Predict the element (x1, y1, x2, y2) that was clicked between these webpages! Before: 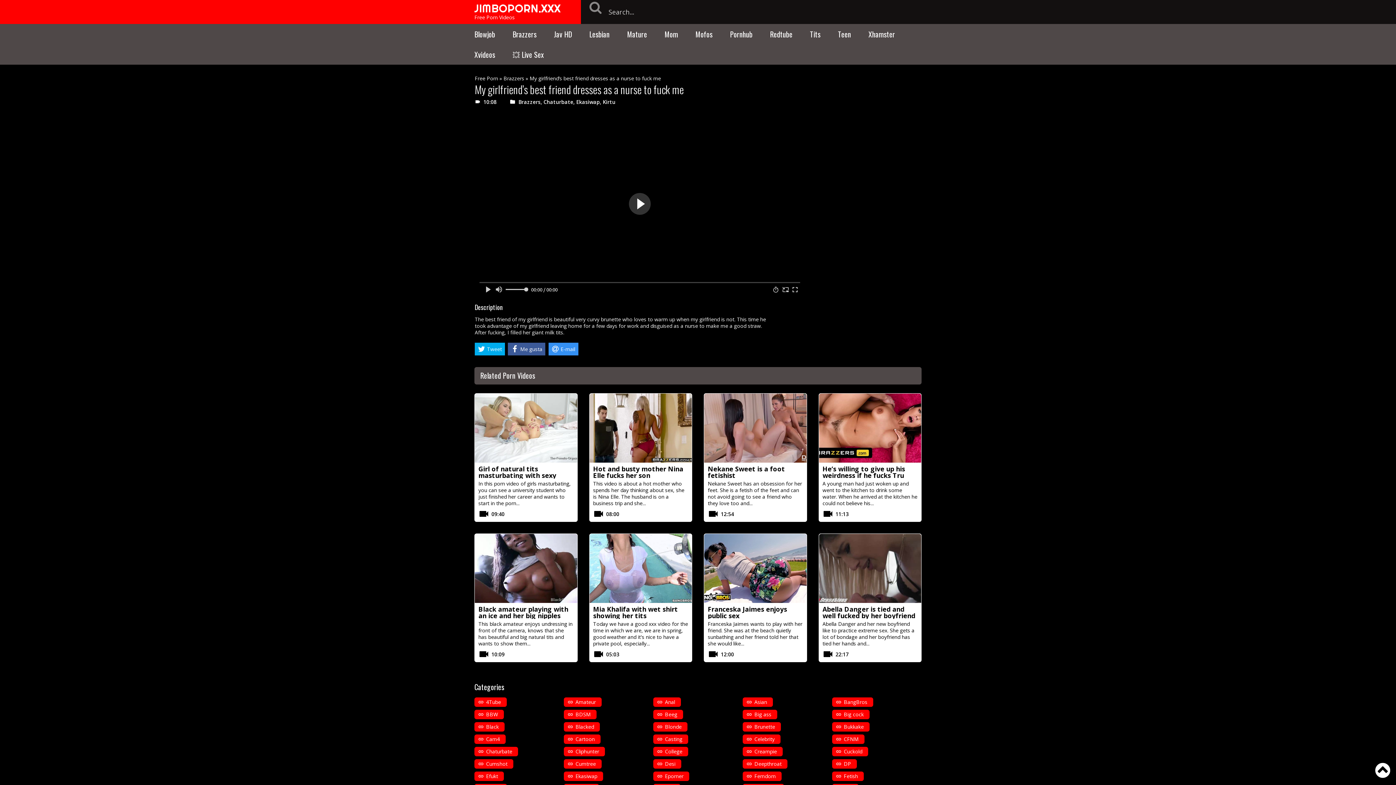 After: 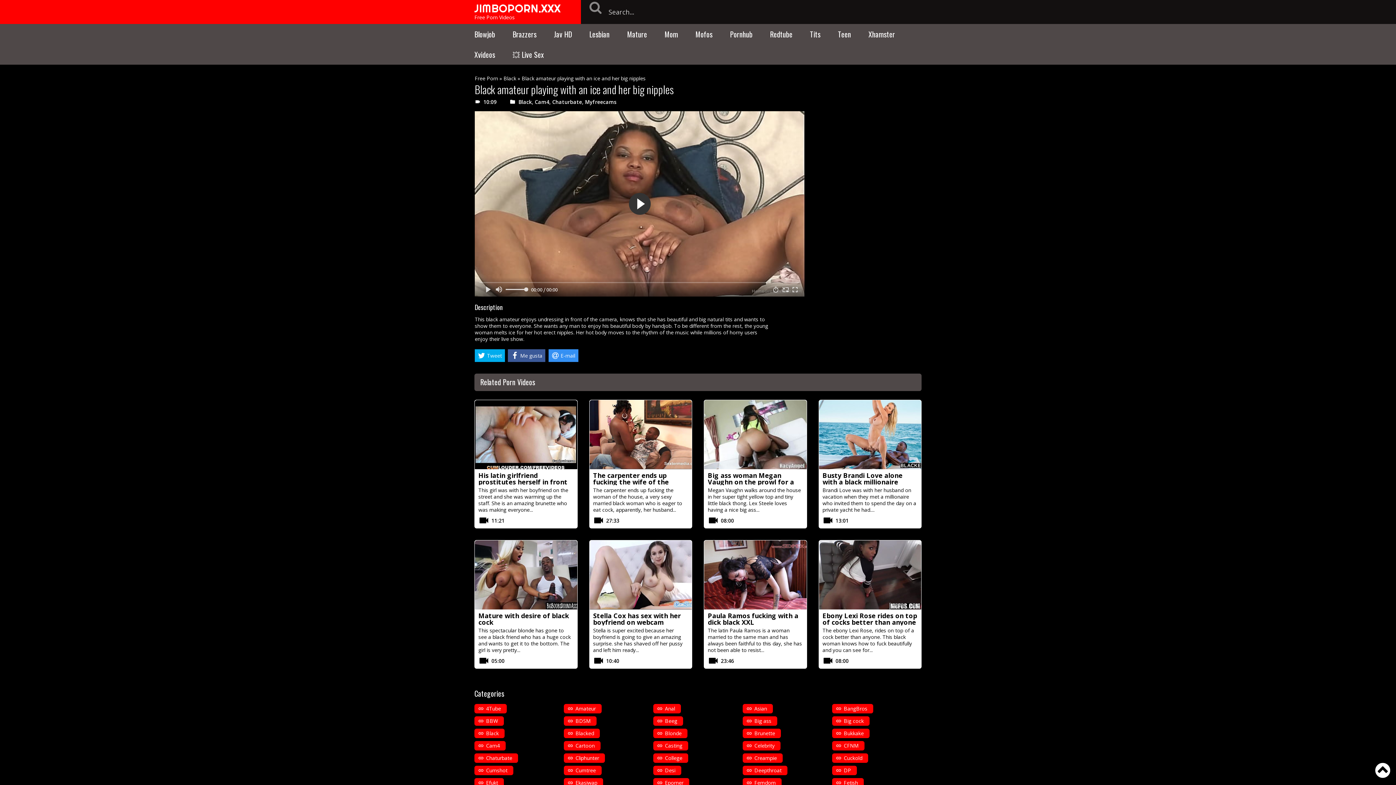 Action: label: Black amateur playing with an ice and her big nipples bbox: (478, 604, 568, 620)